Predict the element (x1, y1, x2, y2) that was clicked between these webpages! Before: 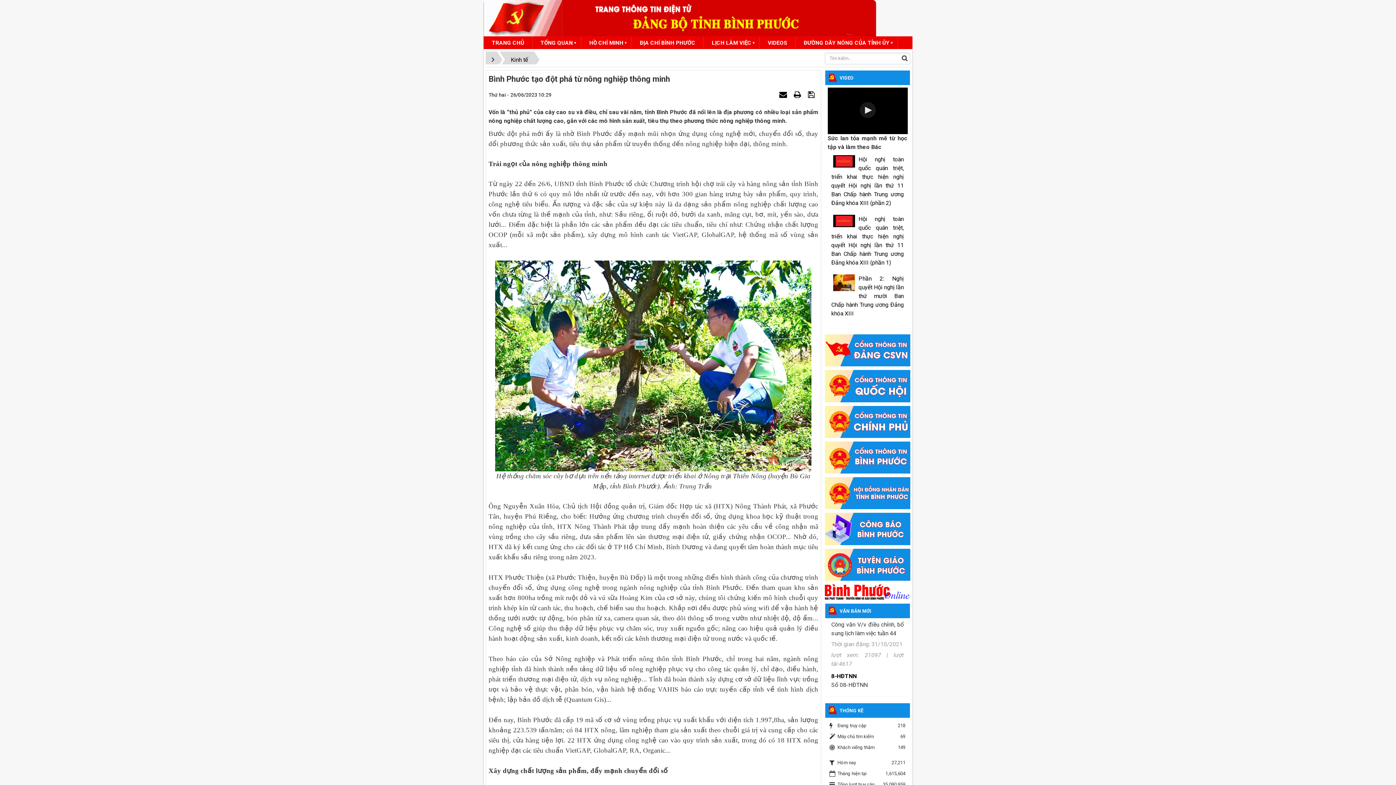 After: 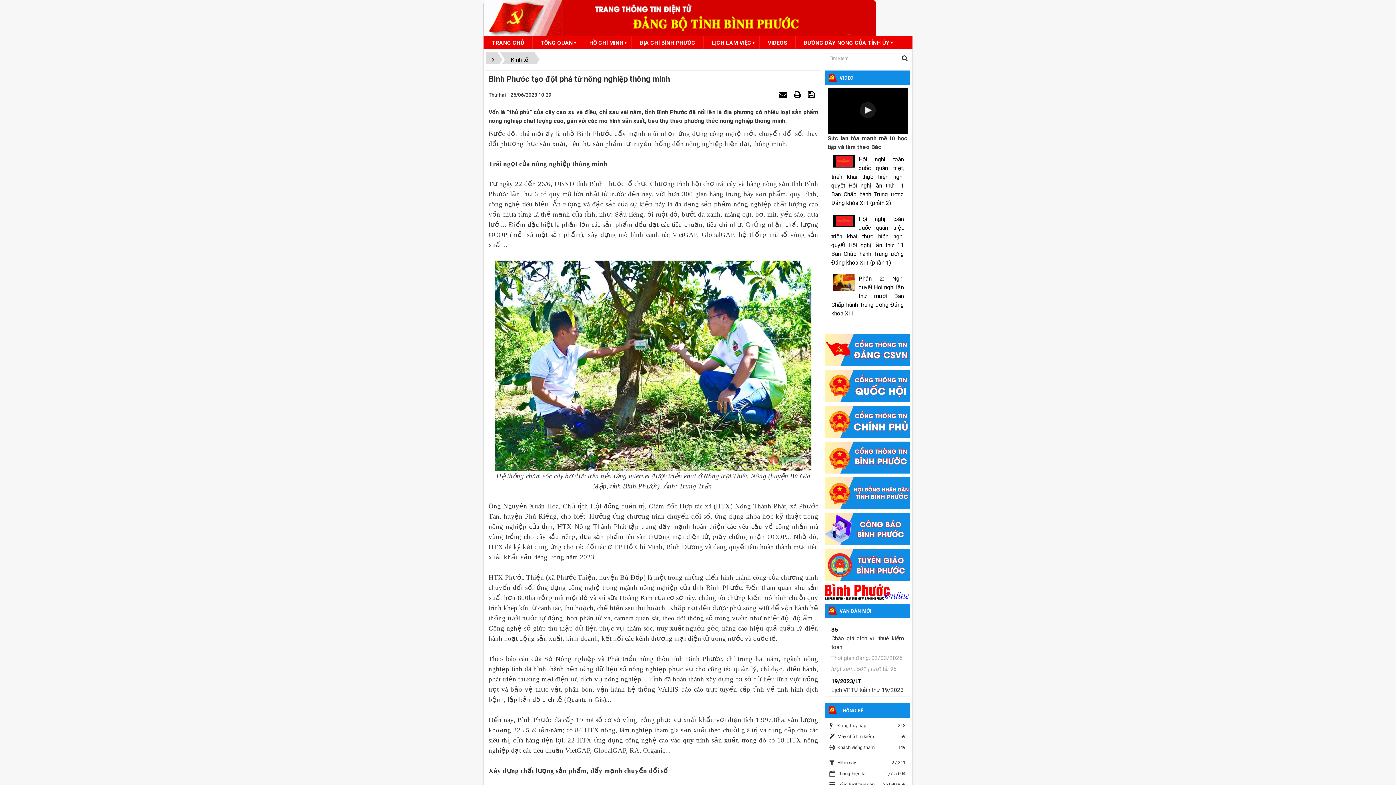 Action: bbox: (824, 527, 910, 534)